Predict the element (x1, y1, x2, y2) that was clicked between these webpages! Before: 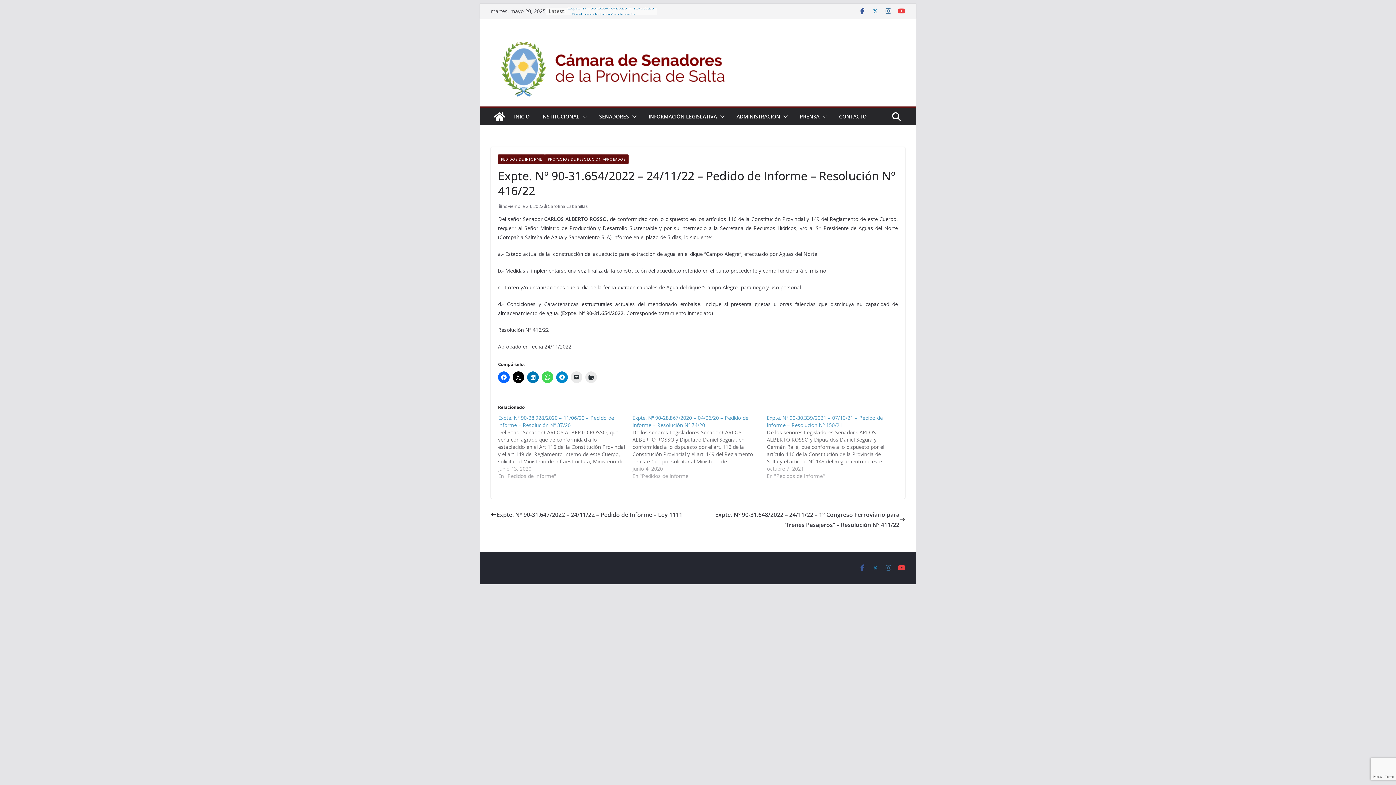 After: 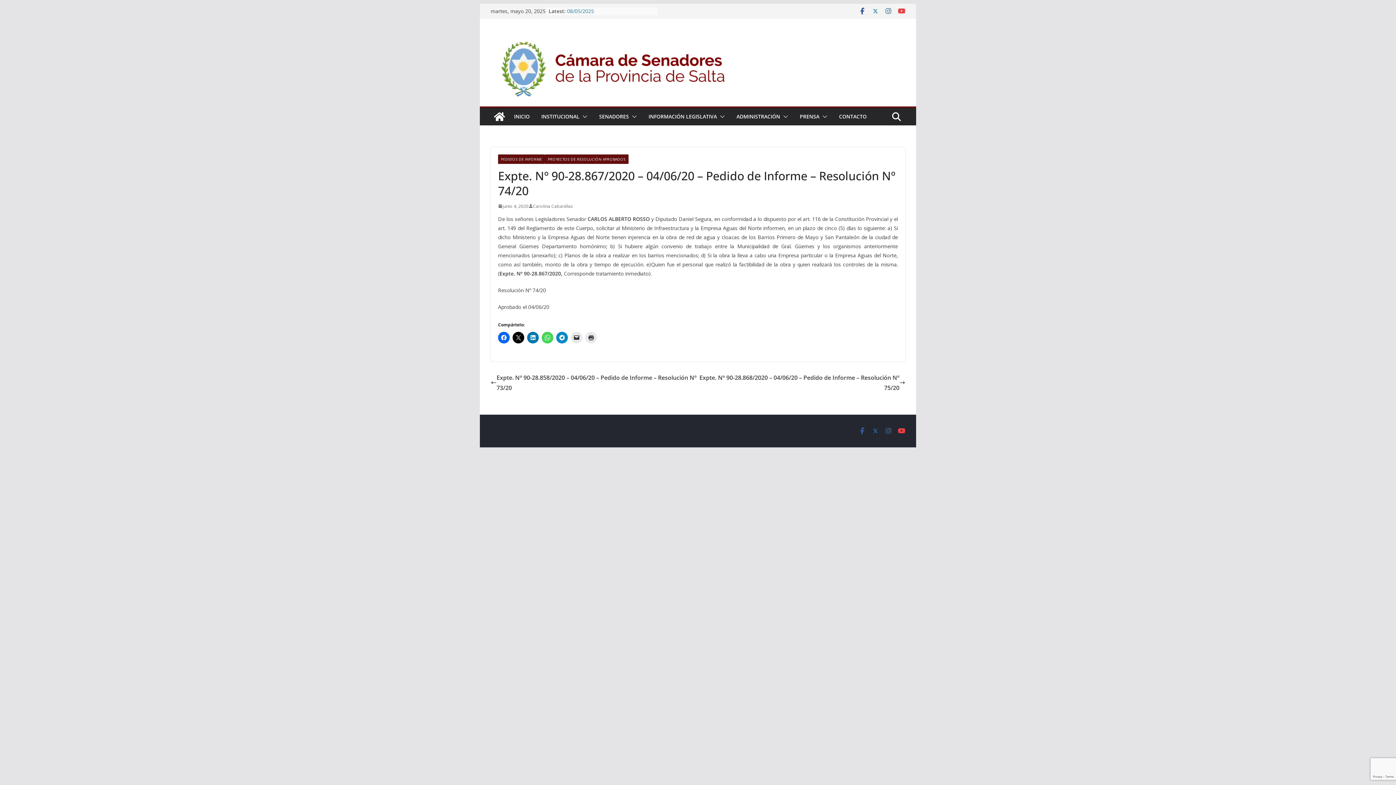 Action: bbox: (632, 414, 766, 479)